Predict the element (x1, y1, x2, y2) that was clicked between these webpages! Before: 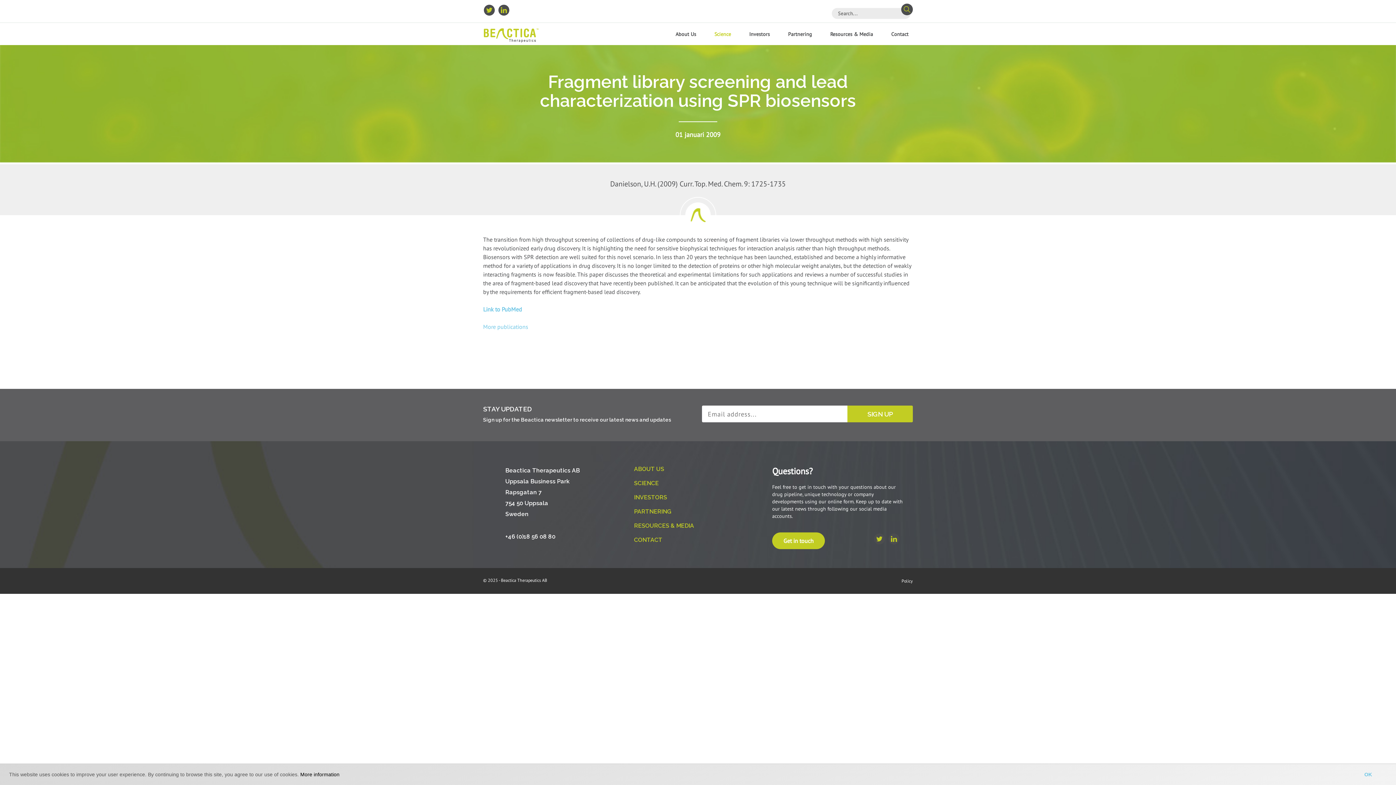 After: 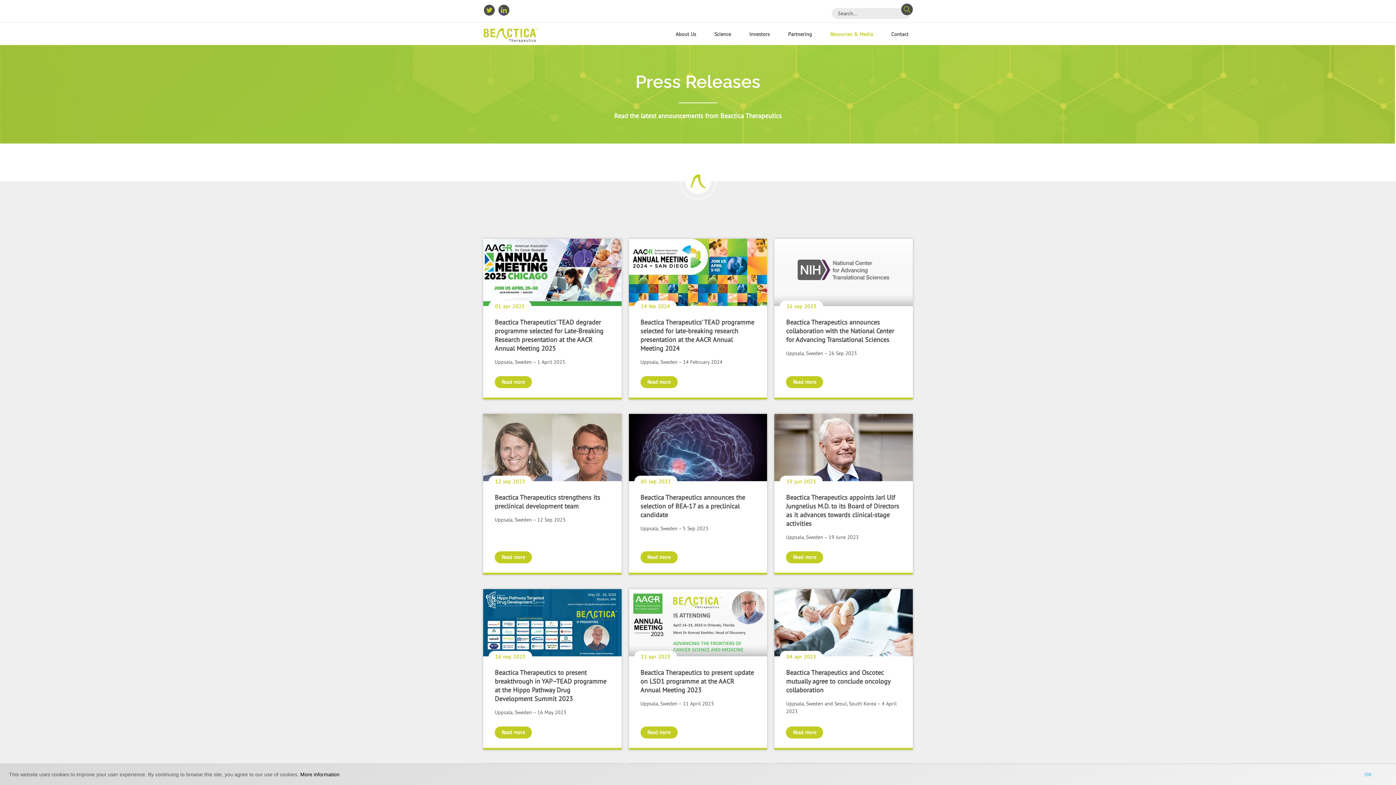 Action: label: Resources & Media bbox: (830, 30, 873, 37)